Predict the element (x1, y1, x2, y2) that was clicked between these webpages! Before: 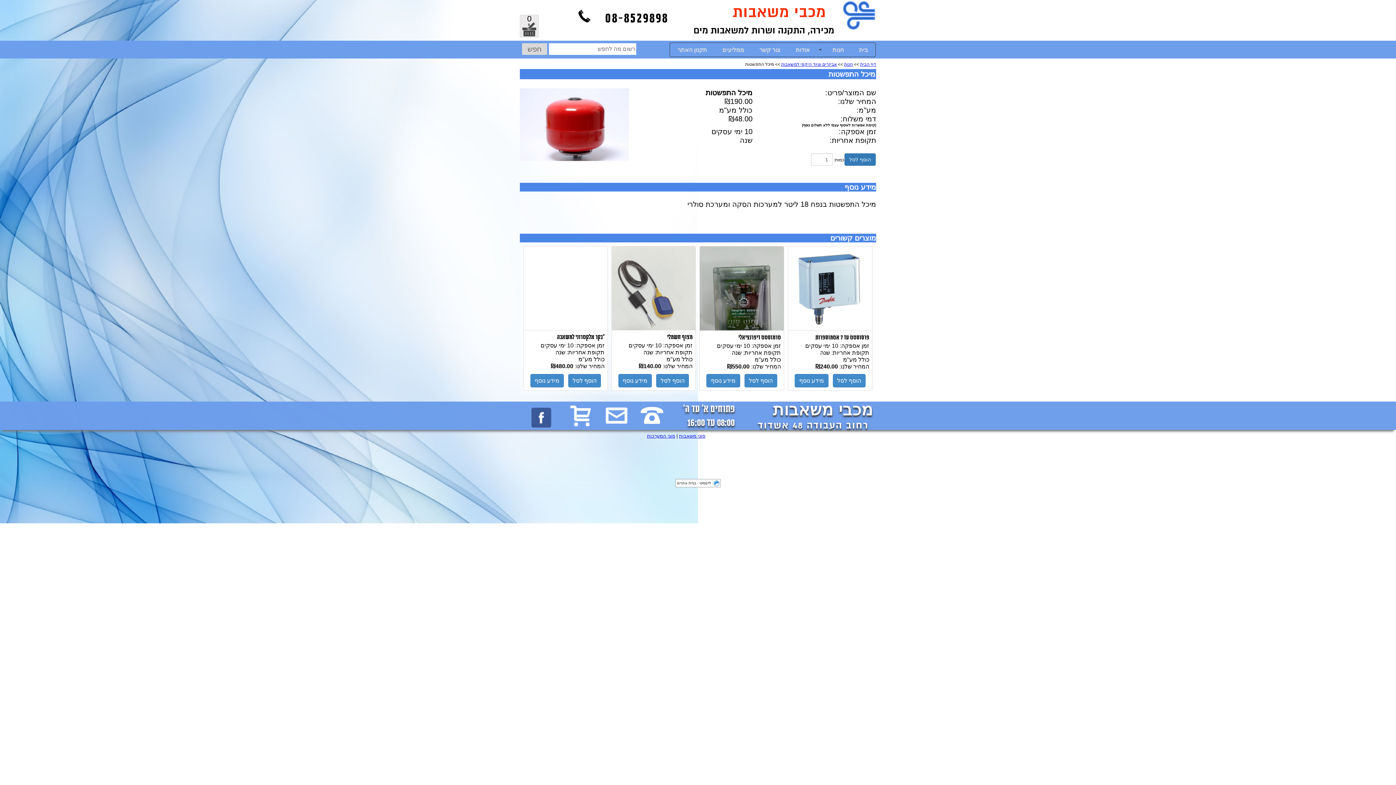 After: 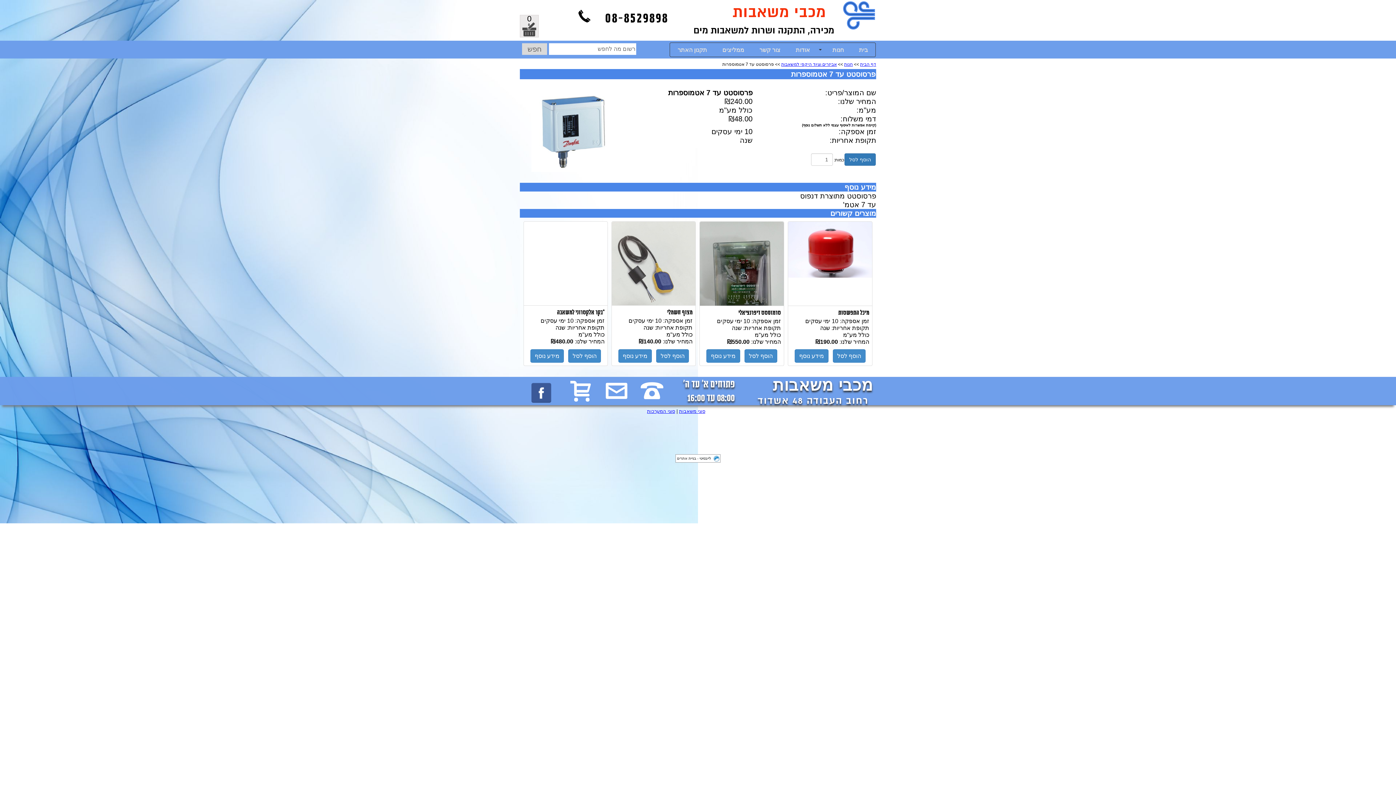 Action: bbox: (794, 374, 828, 387) label: מידע נוסף